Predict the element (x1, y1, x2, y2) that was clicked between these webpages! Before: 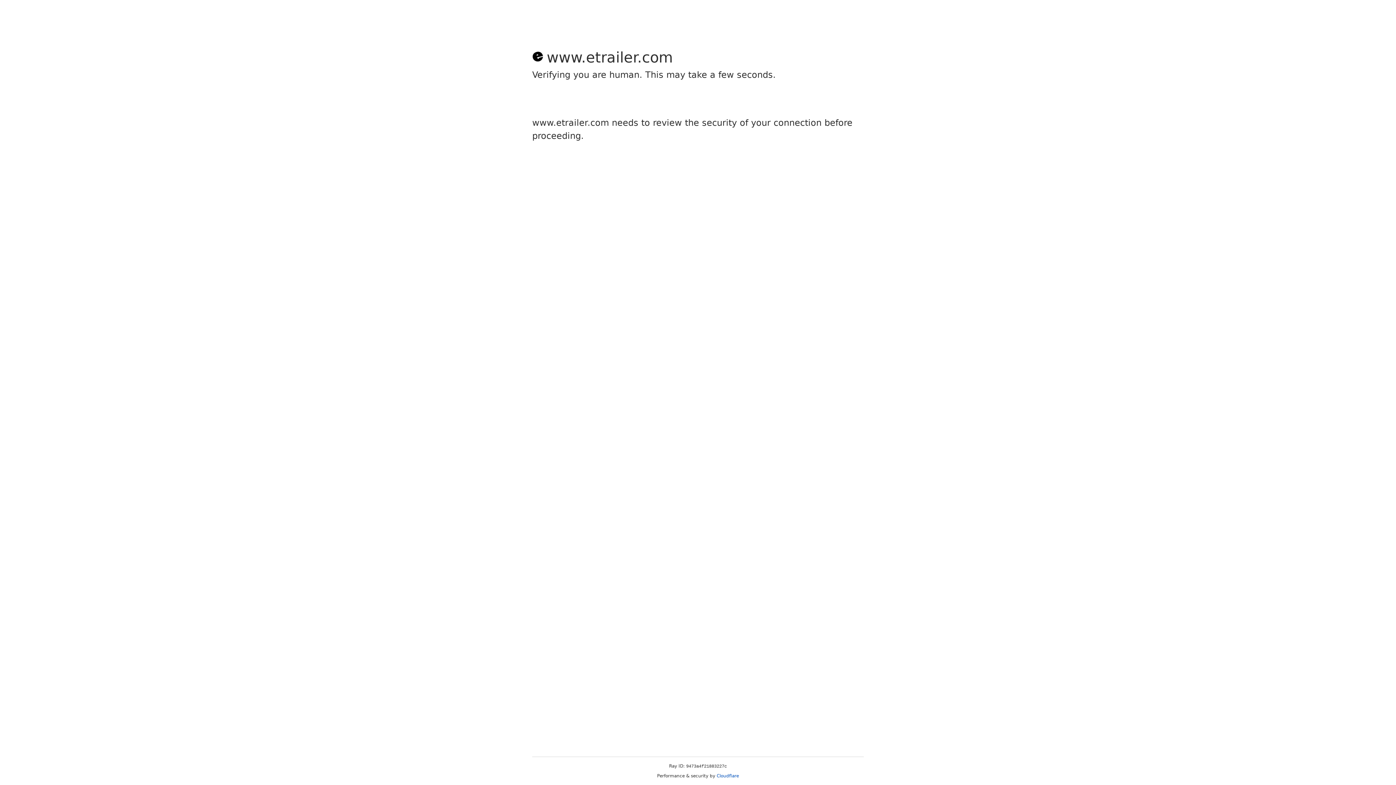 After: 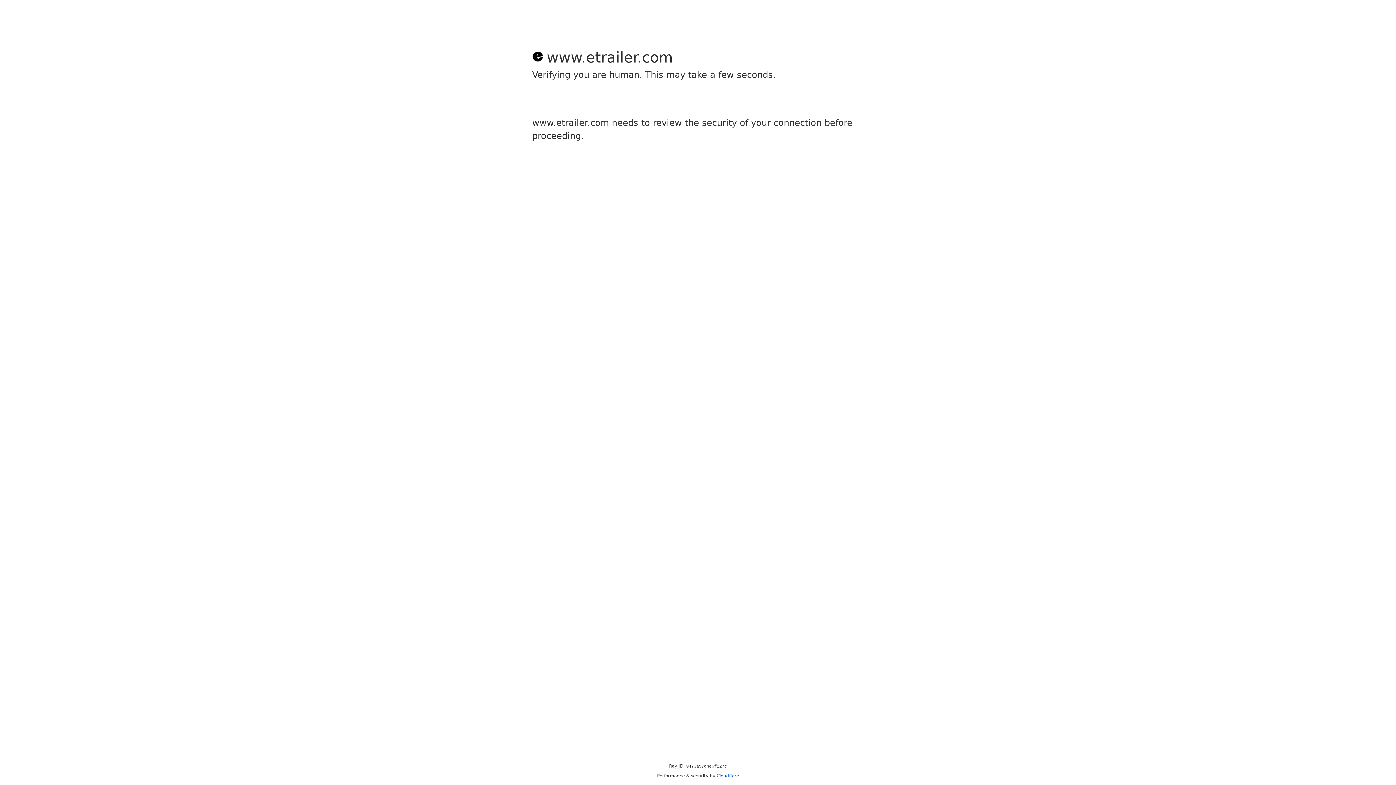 Action: label: Cloudflare bbox: (716, 773, 739, 778)